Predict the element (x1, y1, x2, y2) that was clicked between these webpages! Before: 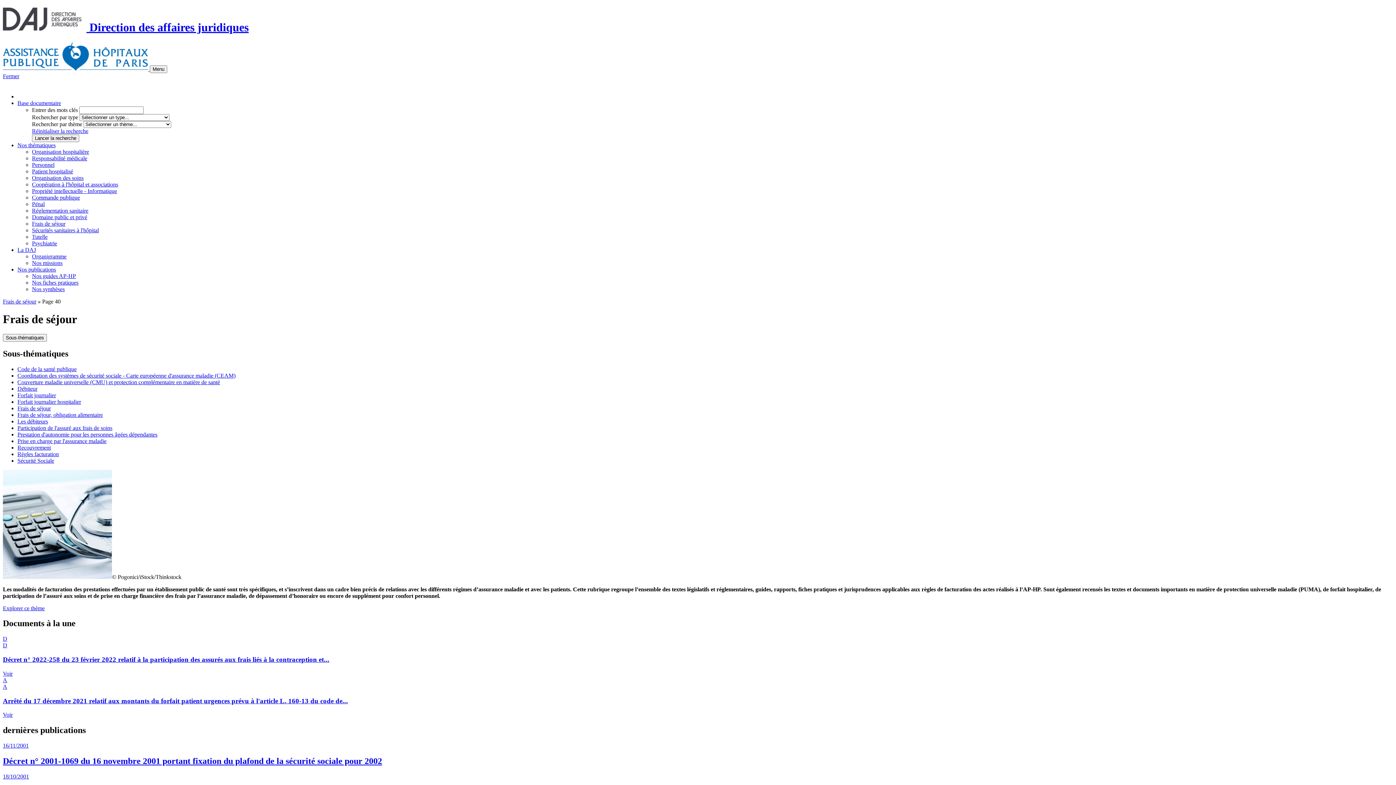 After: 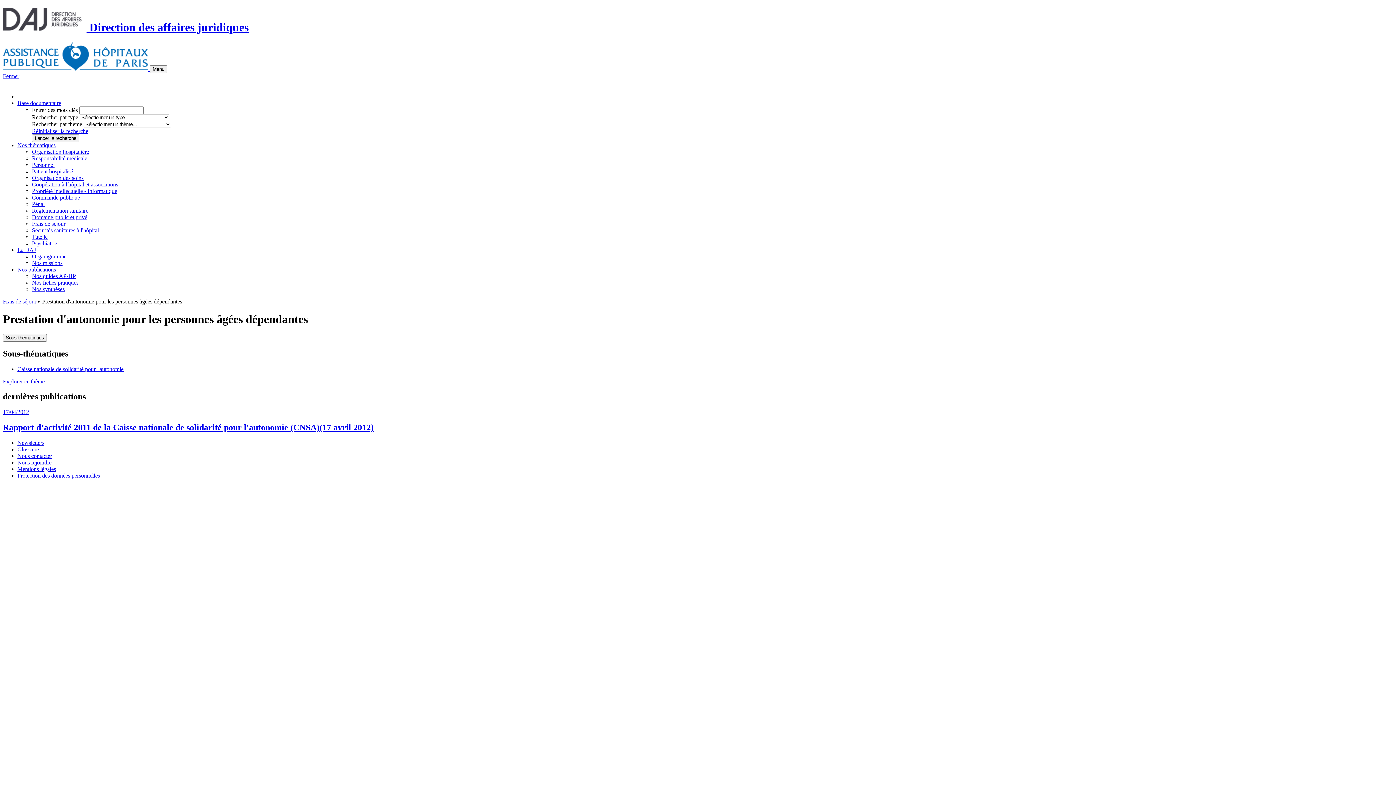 Action: bbox: (17, 431, 157, 437) label: Prestation d'autonomie pour les personnes âgées dépendantes